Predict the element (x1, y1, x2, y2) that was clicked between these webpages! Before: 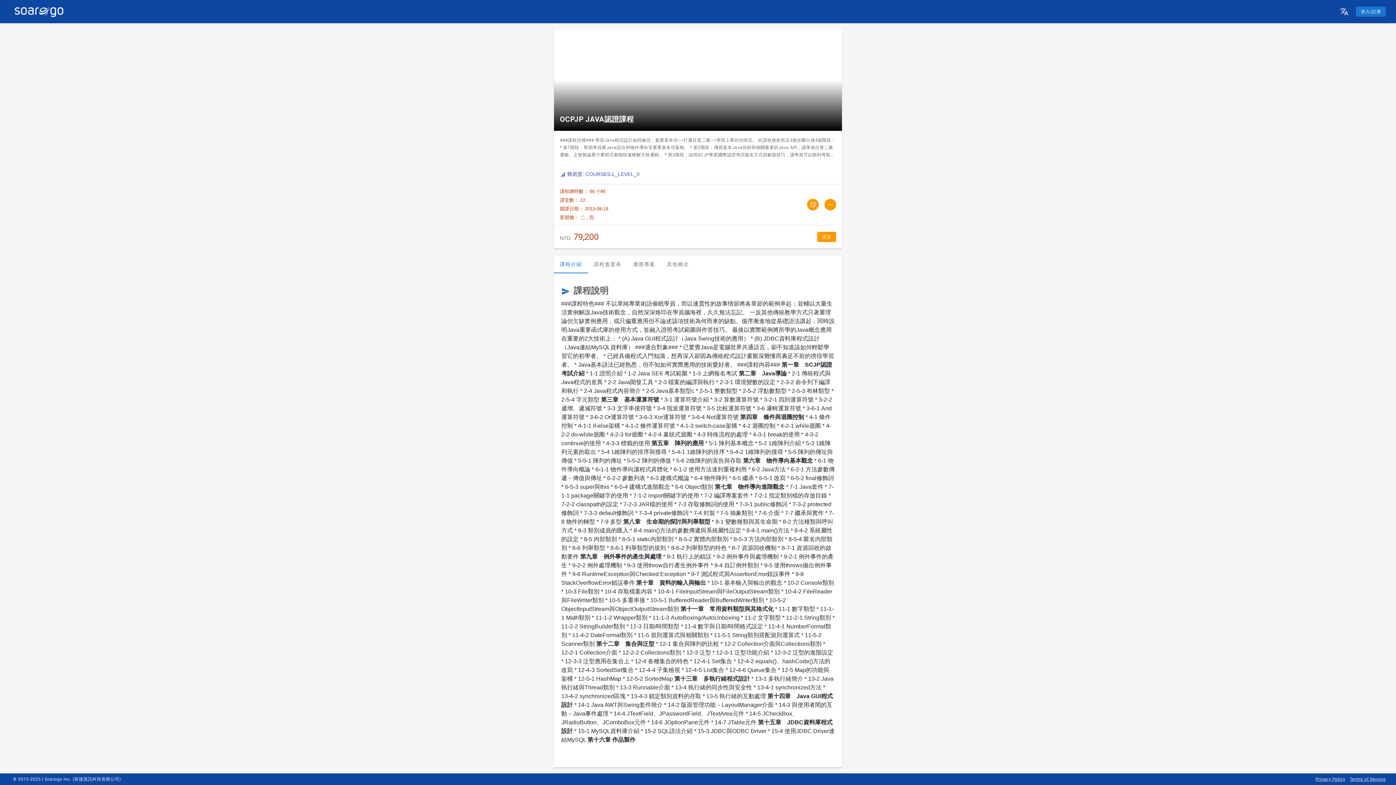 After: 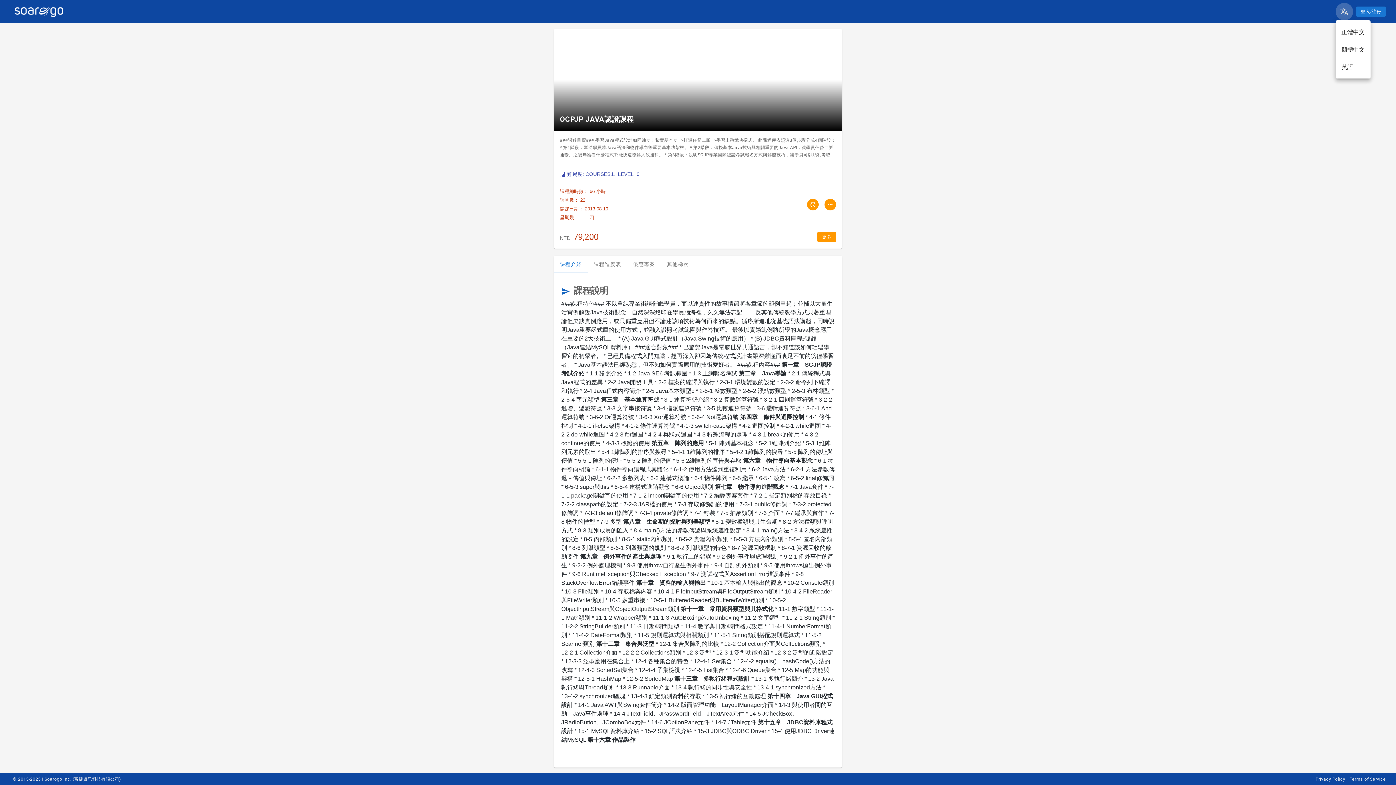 Action: bbox: (1335, 2, 1353, 20)